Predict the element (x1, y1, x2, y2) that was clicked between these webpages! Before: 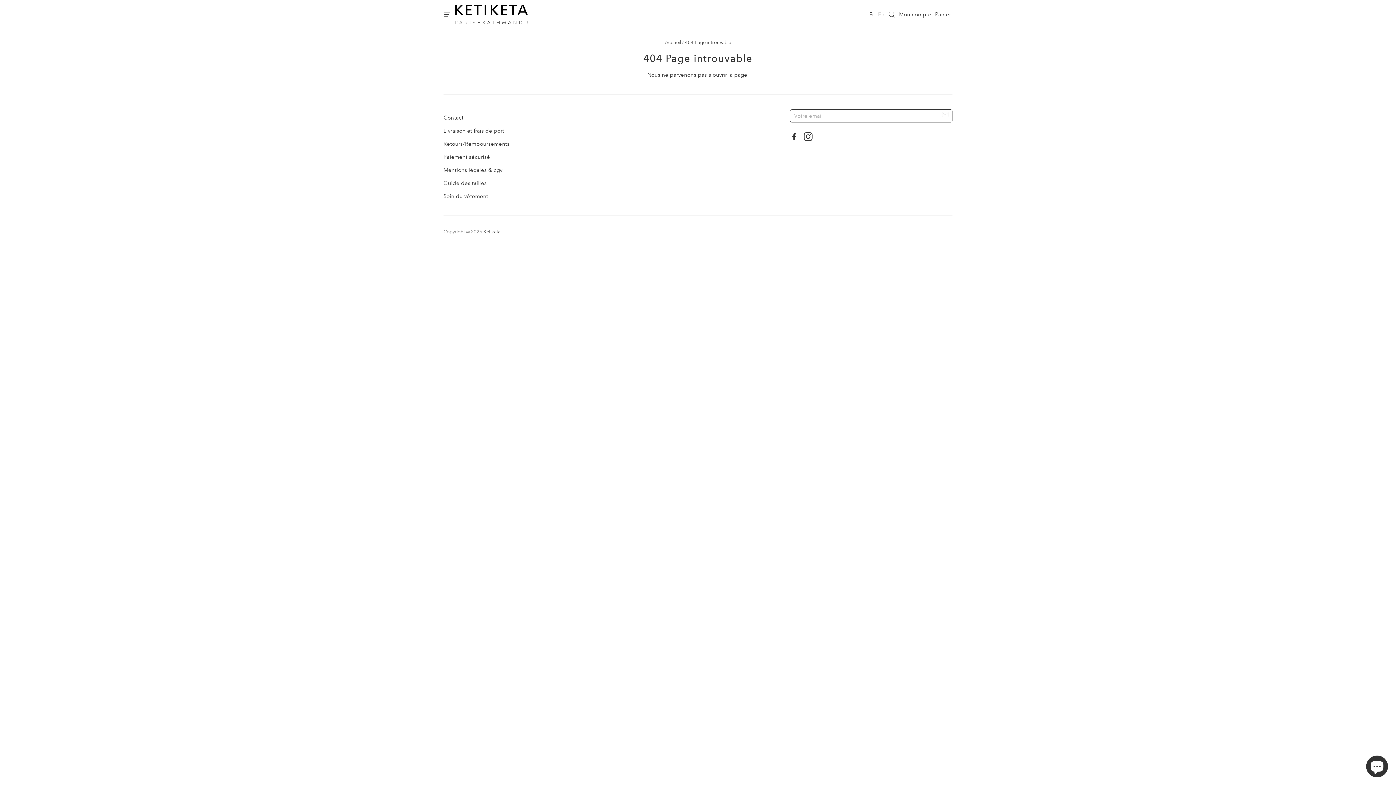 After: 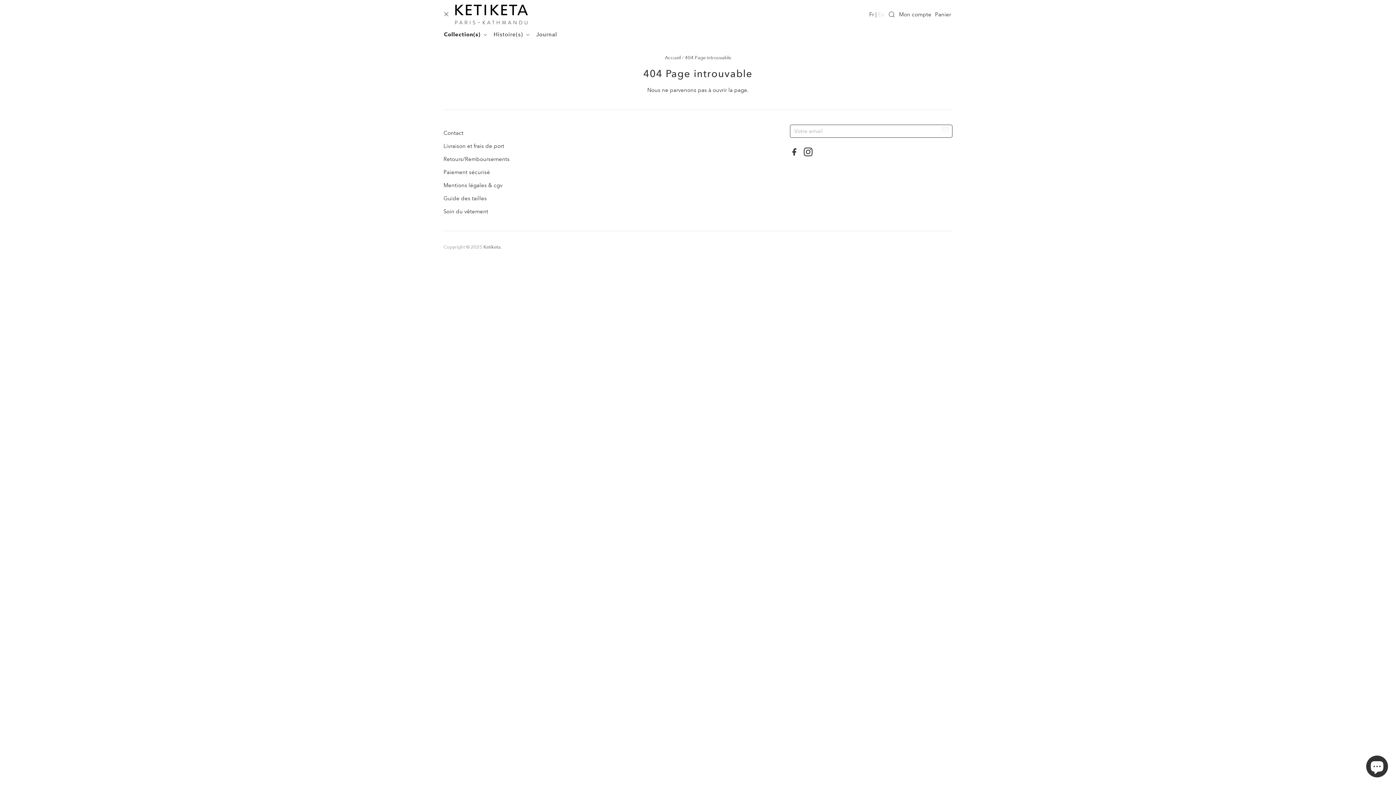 Action: bbox: (443, 8, 455, 20)